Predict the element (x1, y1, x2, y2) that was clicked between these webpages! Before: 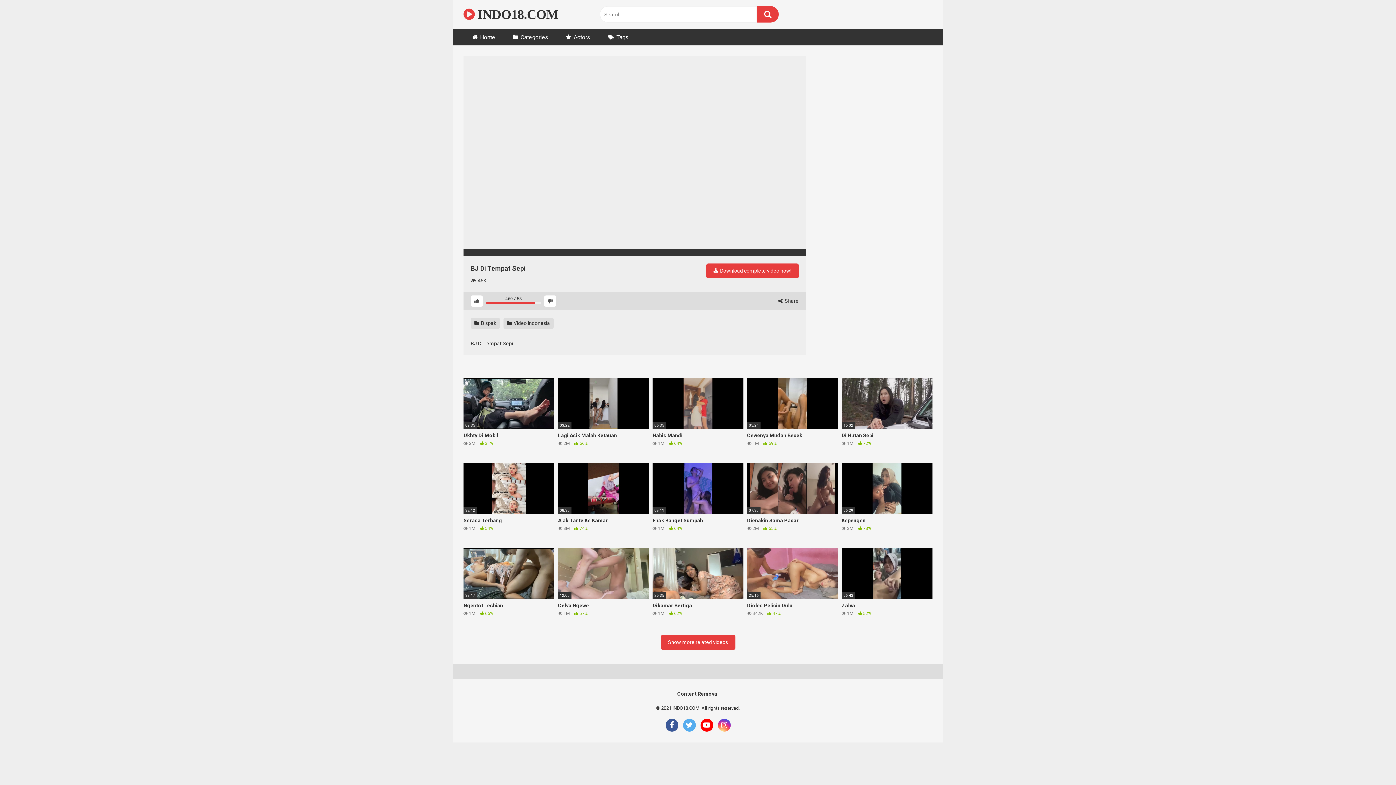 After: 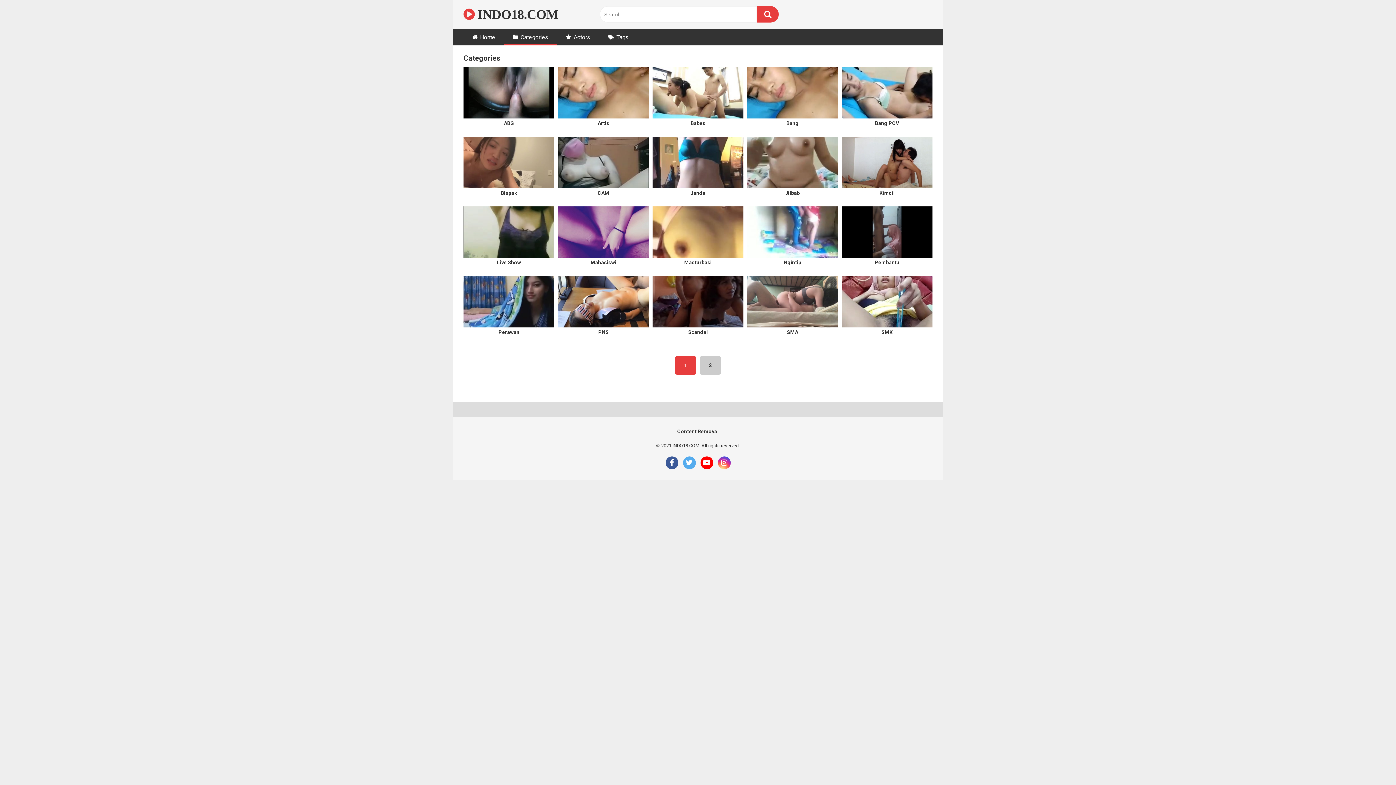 Action: bbox: (504, 29, 557, 45) label: Categories